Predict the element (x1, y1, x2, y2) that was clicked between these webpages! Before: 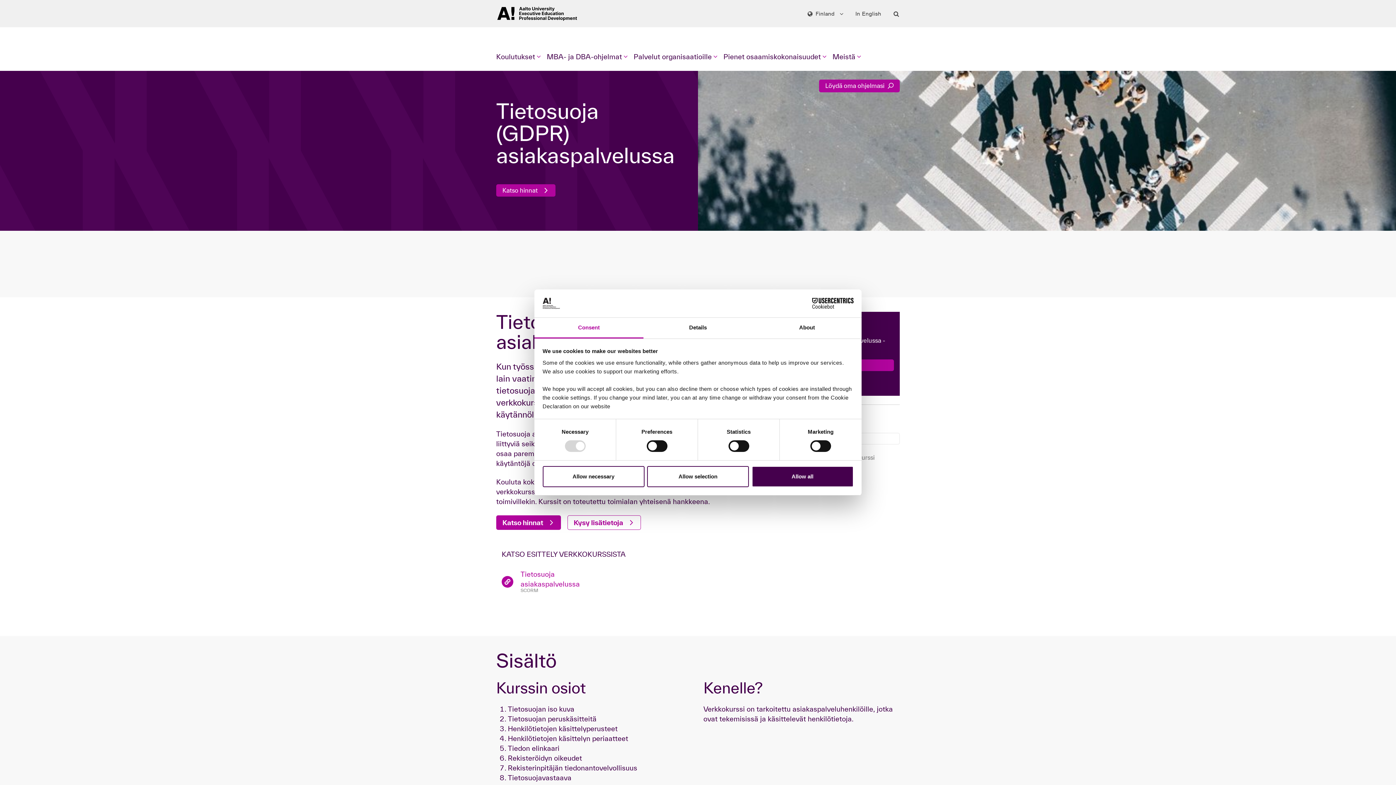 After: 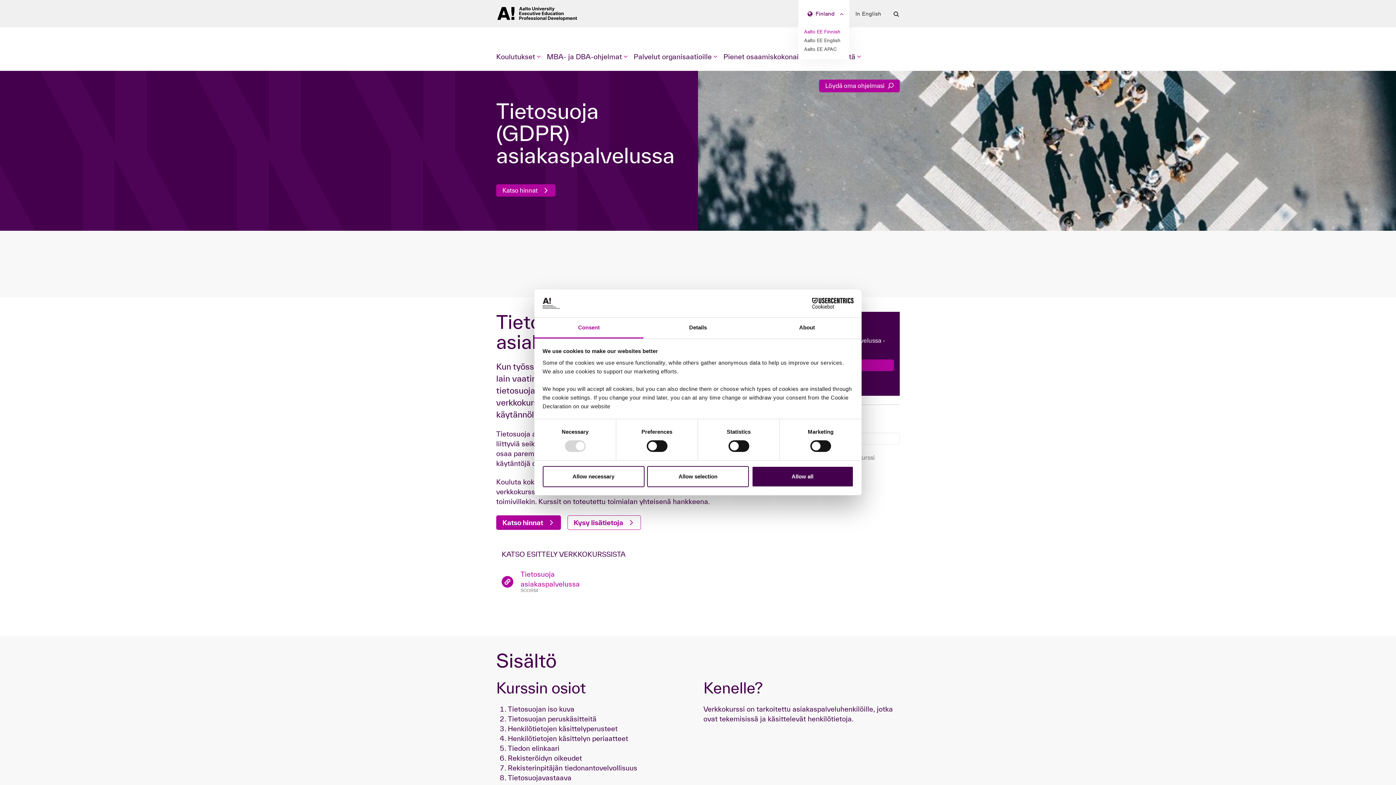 Action: bbox: (804, 0, 843, 27) label: Finland